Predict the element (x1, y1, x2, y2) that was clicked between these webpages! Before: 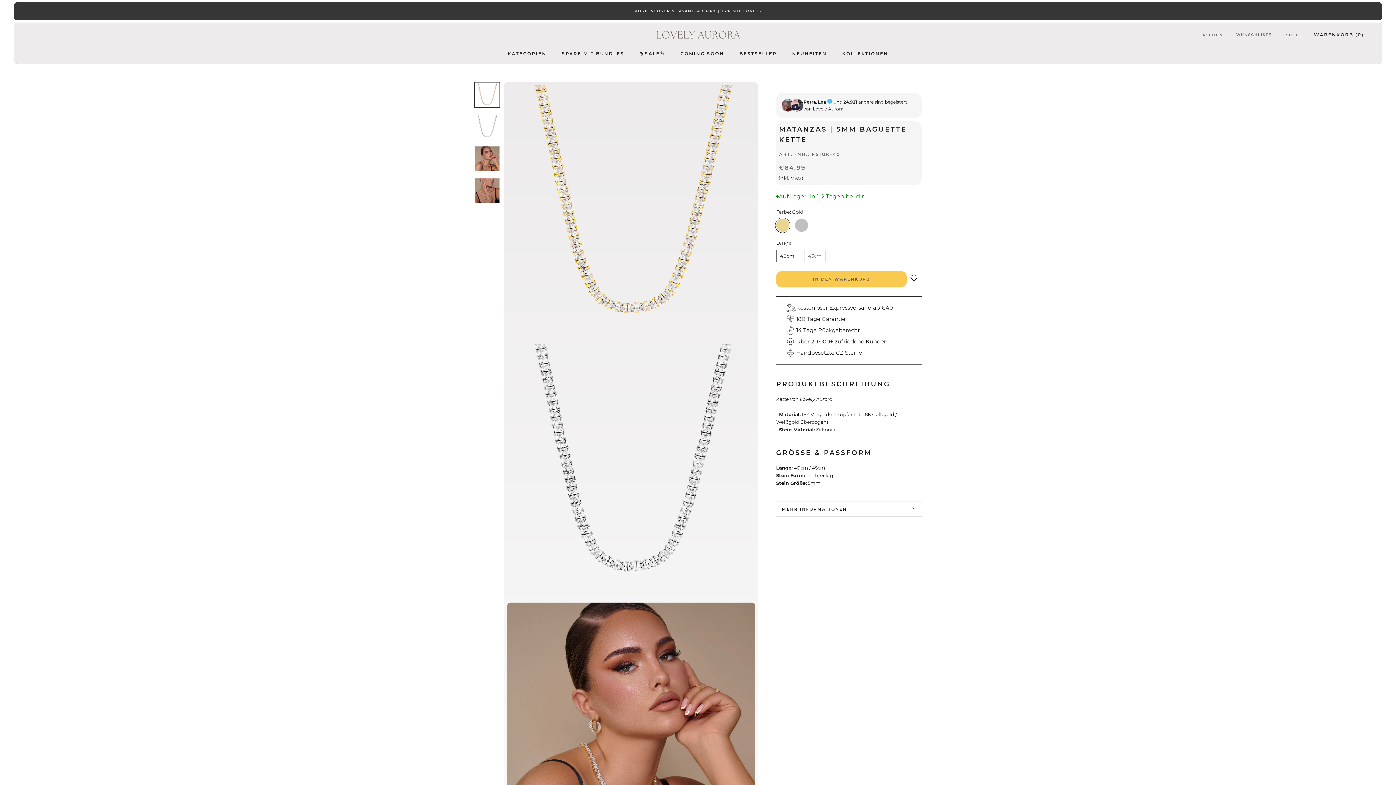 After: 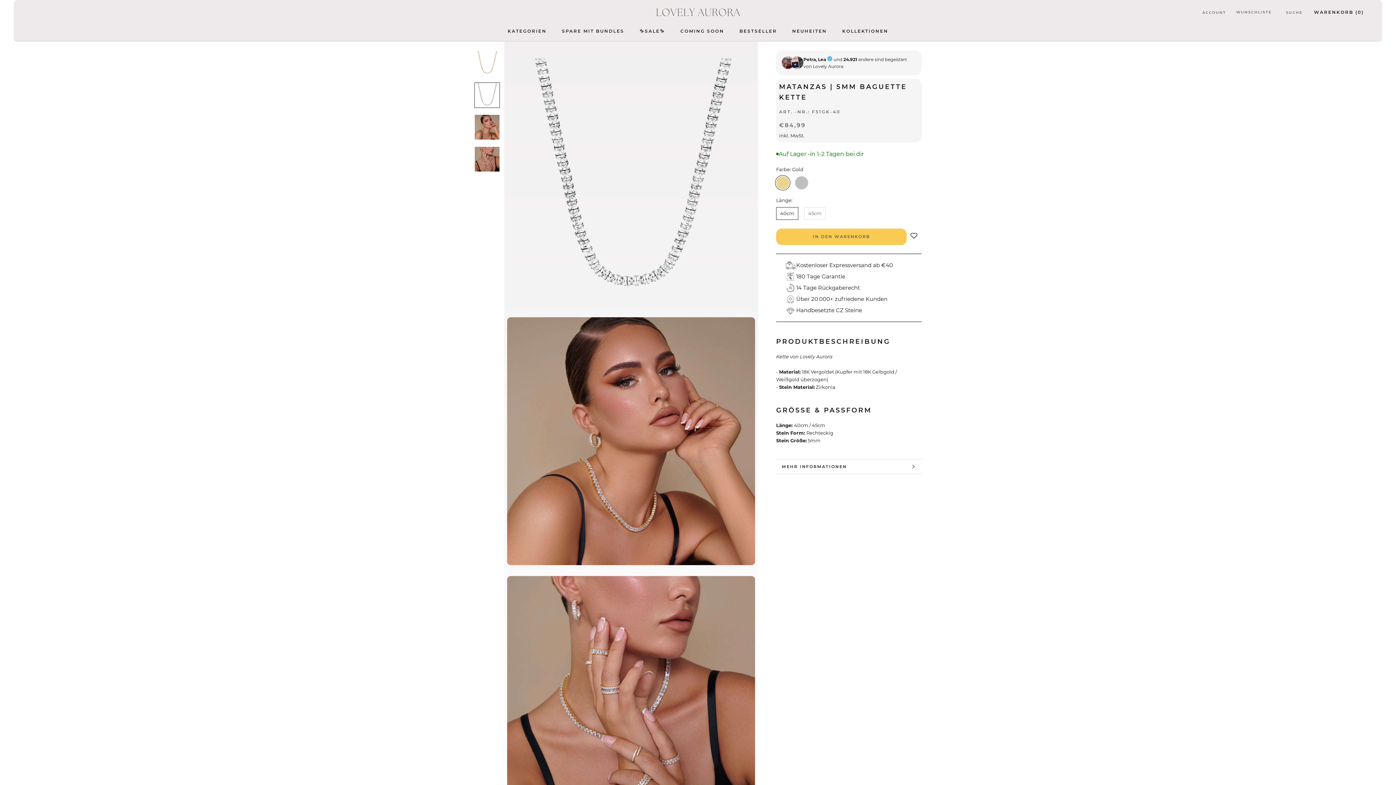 Action: bbox: (474, 114, 500, 139)